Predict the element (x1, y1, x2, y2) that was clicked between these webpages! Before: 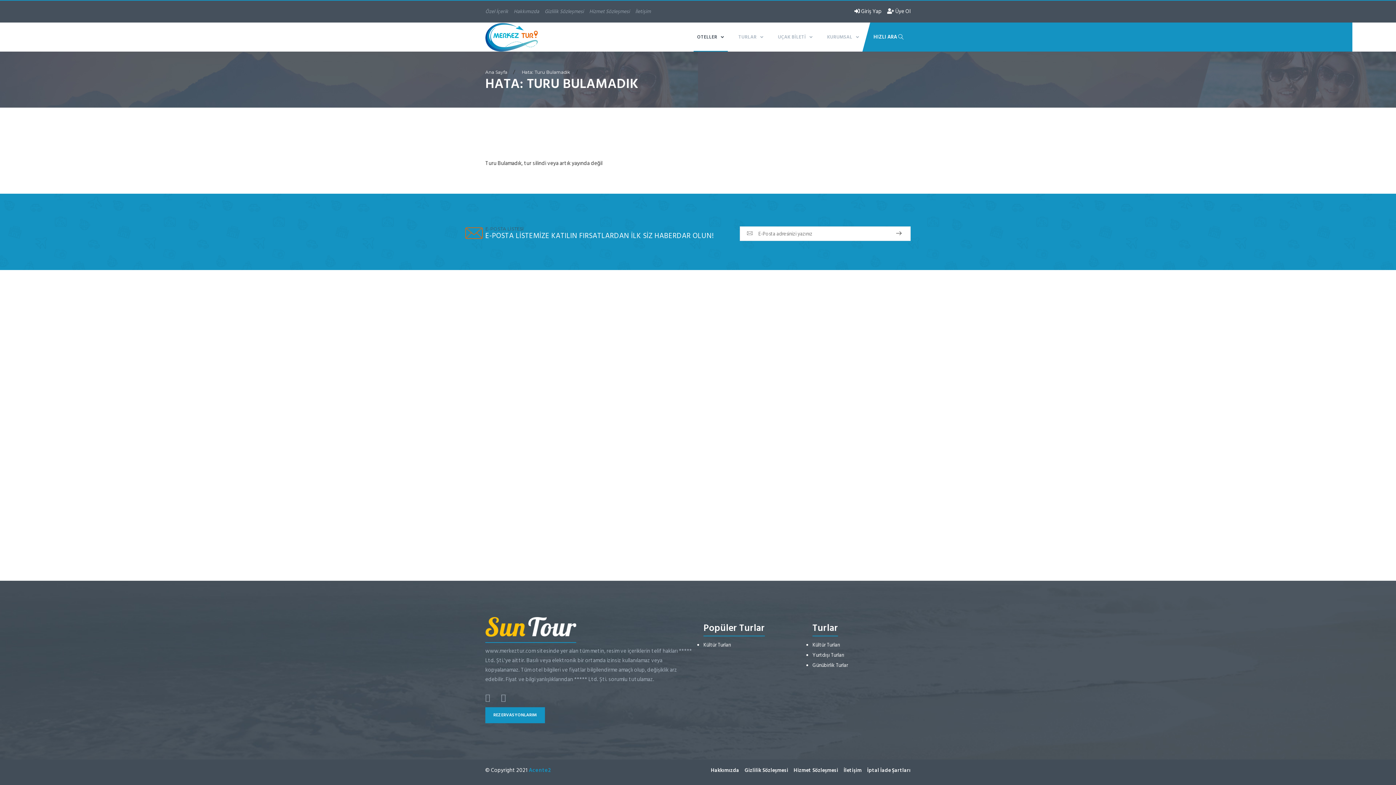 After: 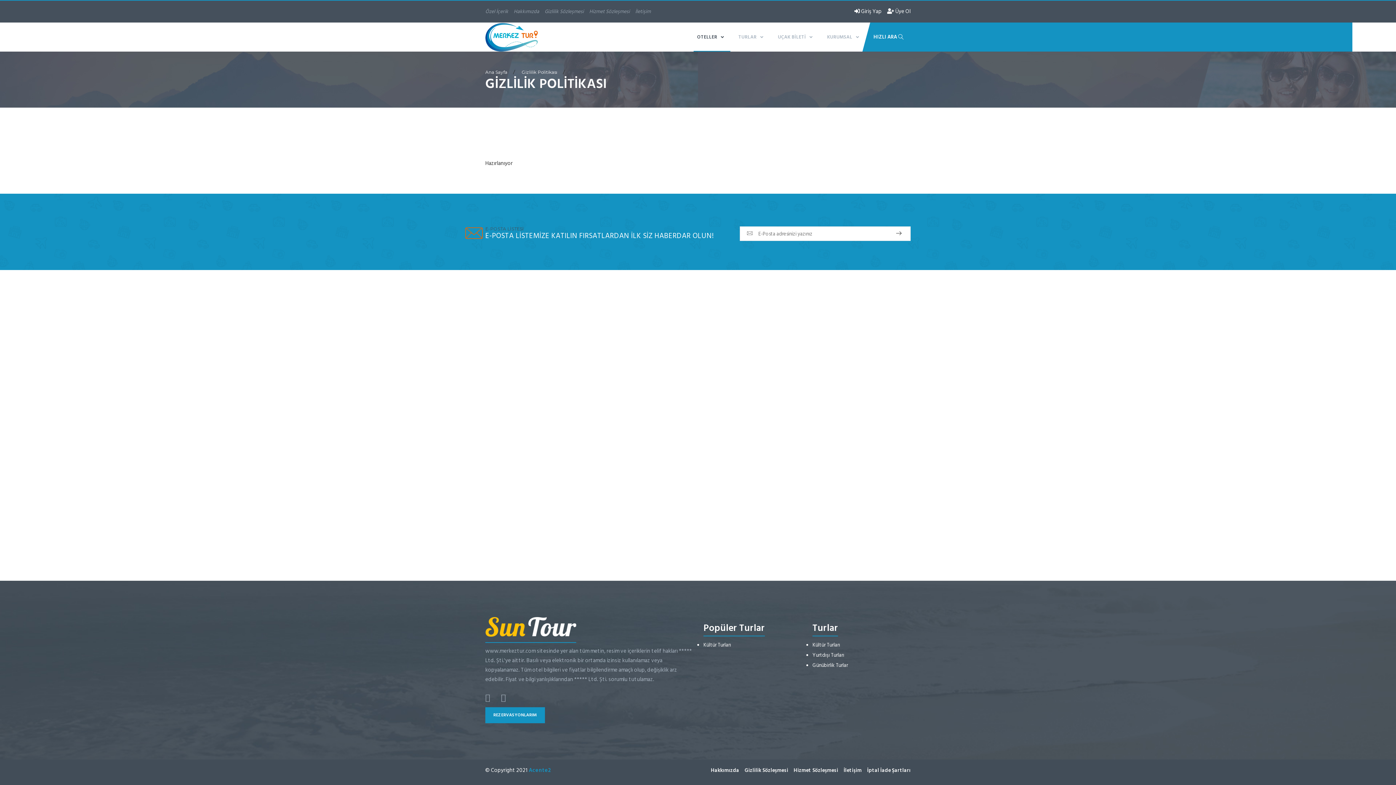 Action: label: Gizlilik Sözleşmesi bbox: (544, 7, 584, 15)